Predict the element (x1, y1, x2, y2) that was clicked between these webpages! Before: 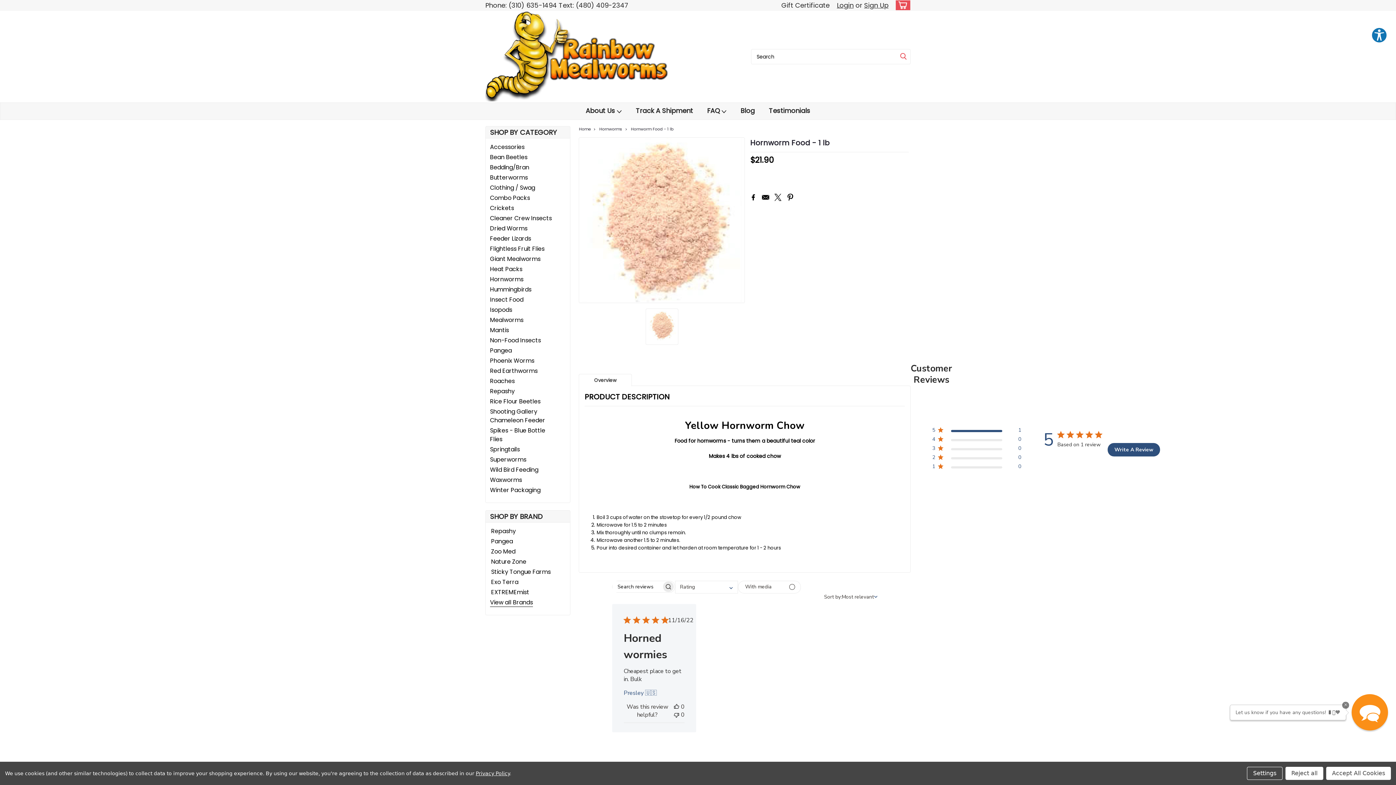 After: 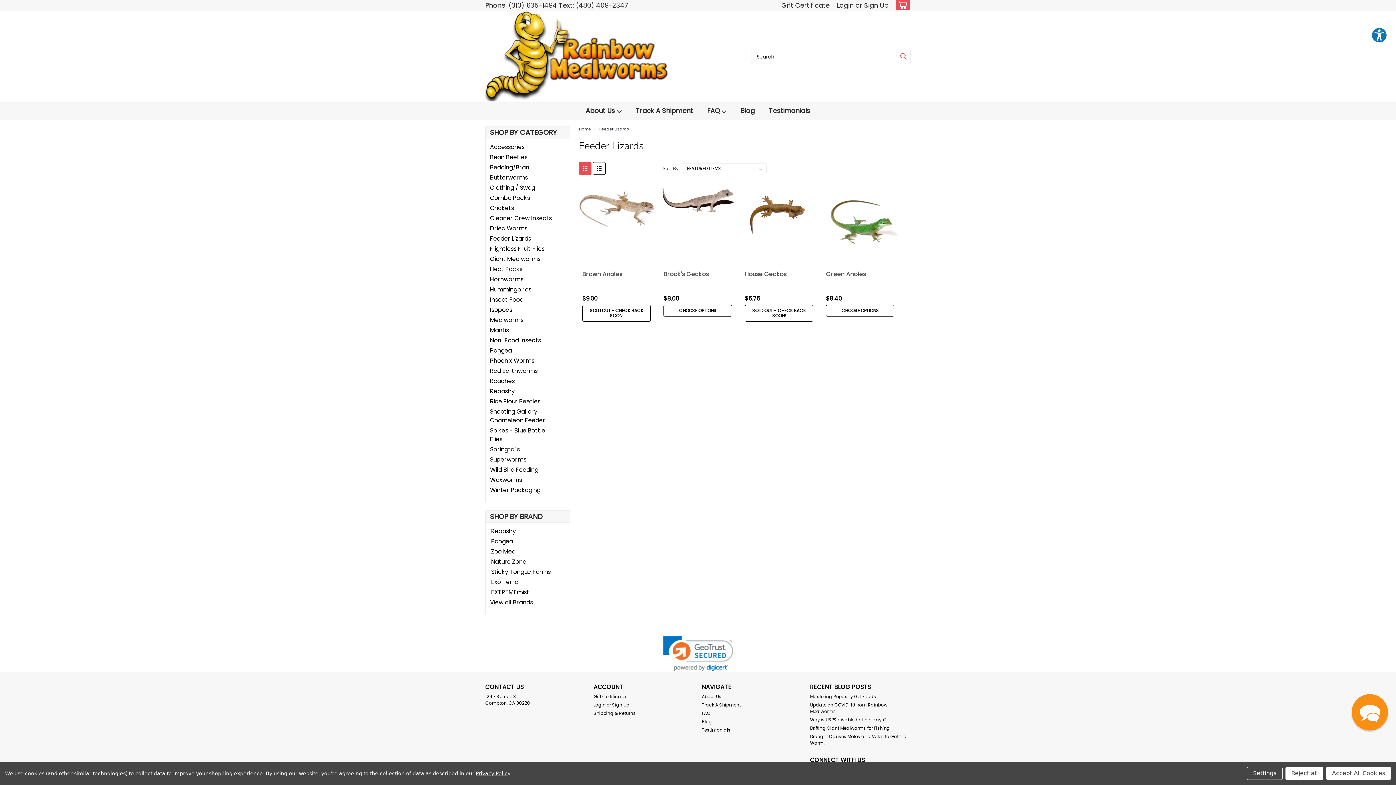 Action: label: Feeder Lizards bbox: (485, 233, 557, 244)